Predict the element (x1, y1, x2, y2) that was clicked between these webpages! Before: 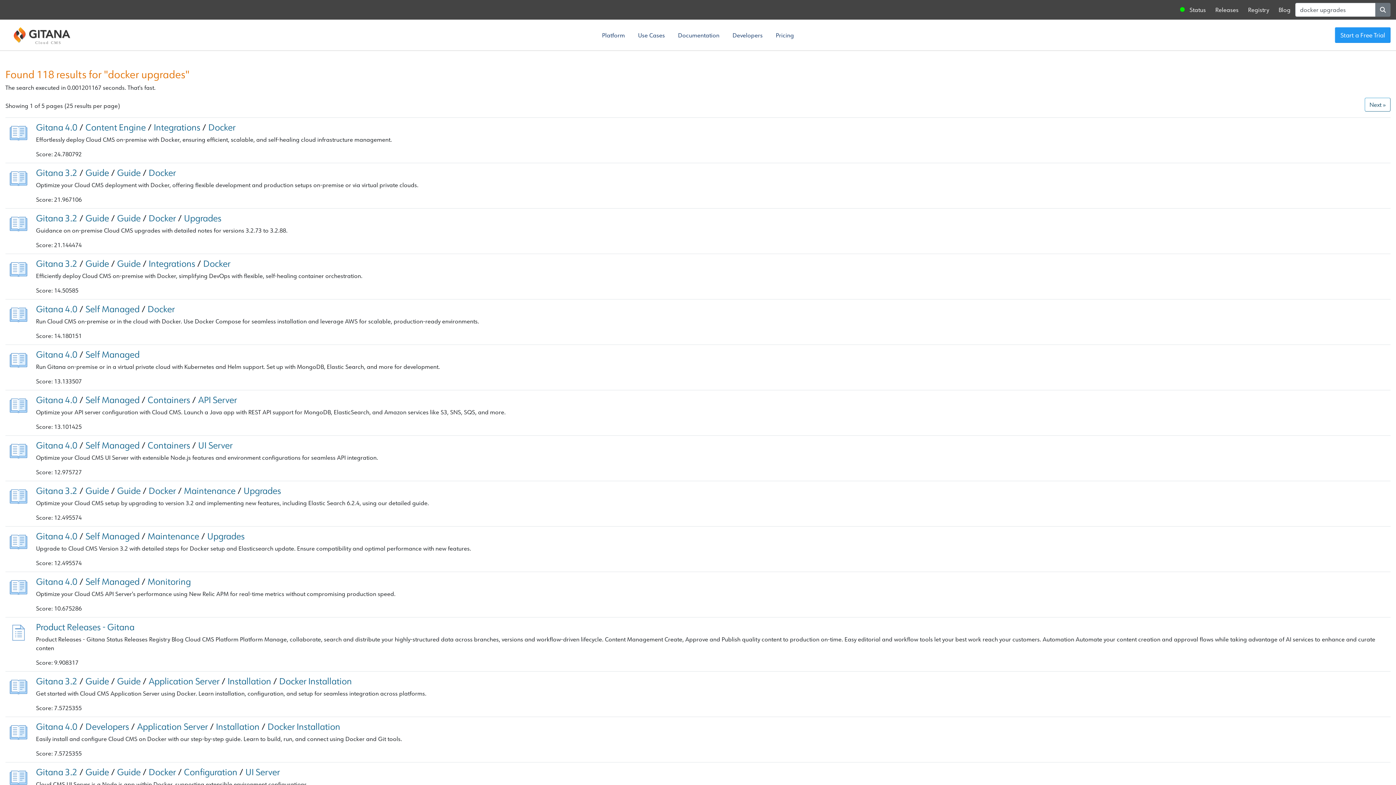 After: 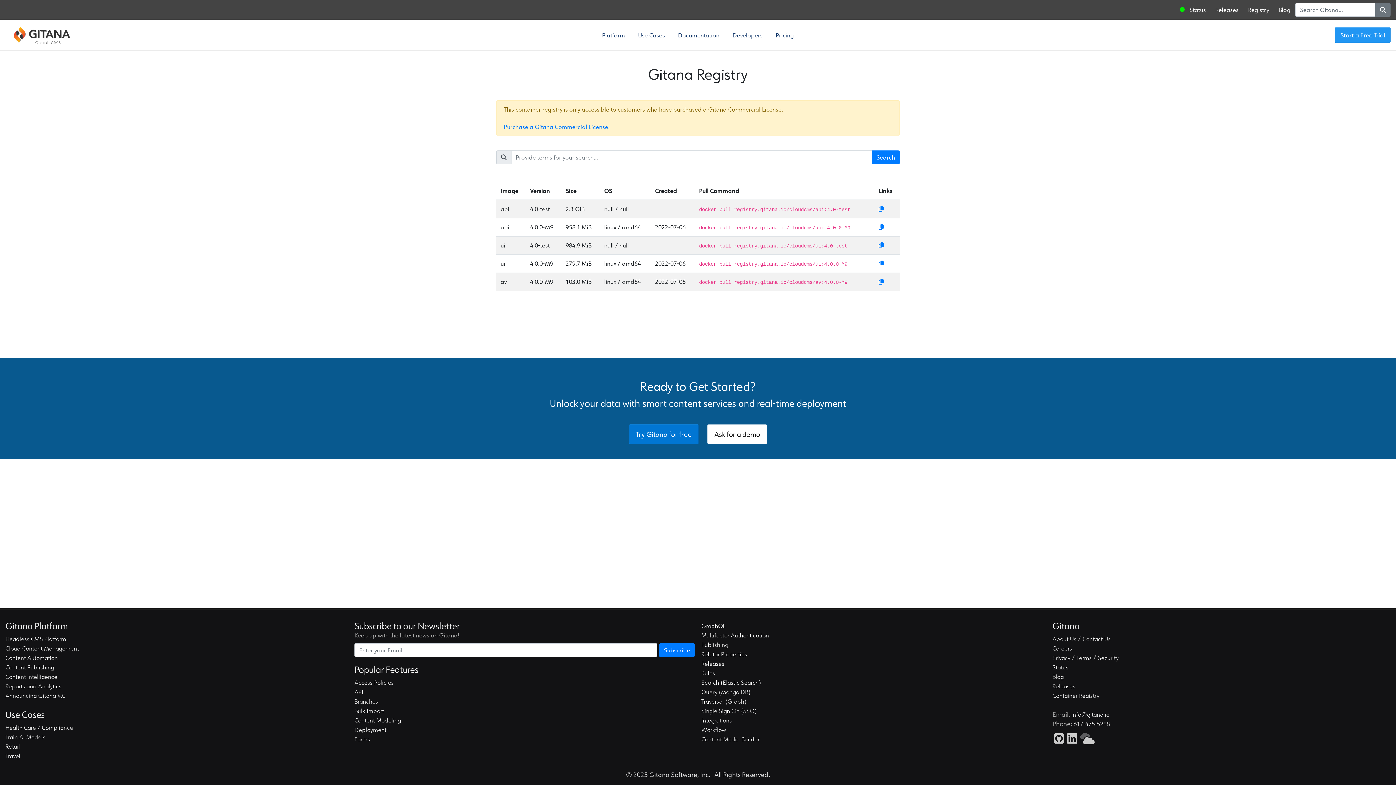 Action: bbox: (1243, 2, 1274, 16) label: Registry